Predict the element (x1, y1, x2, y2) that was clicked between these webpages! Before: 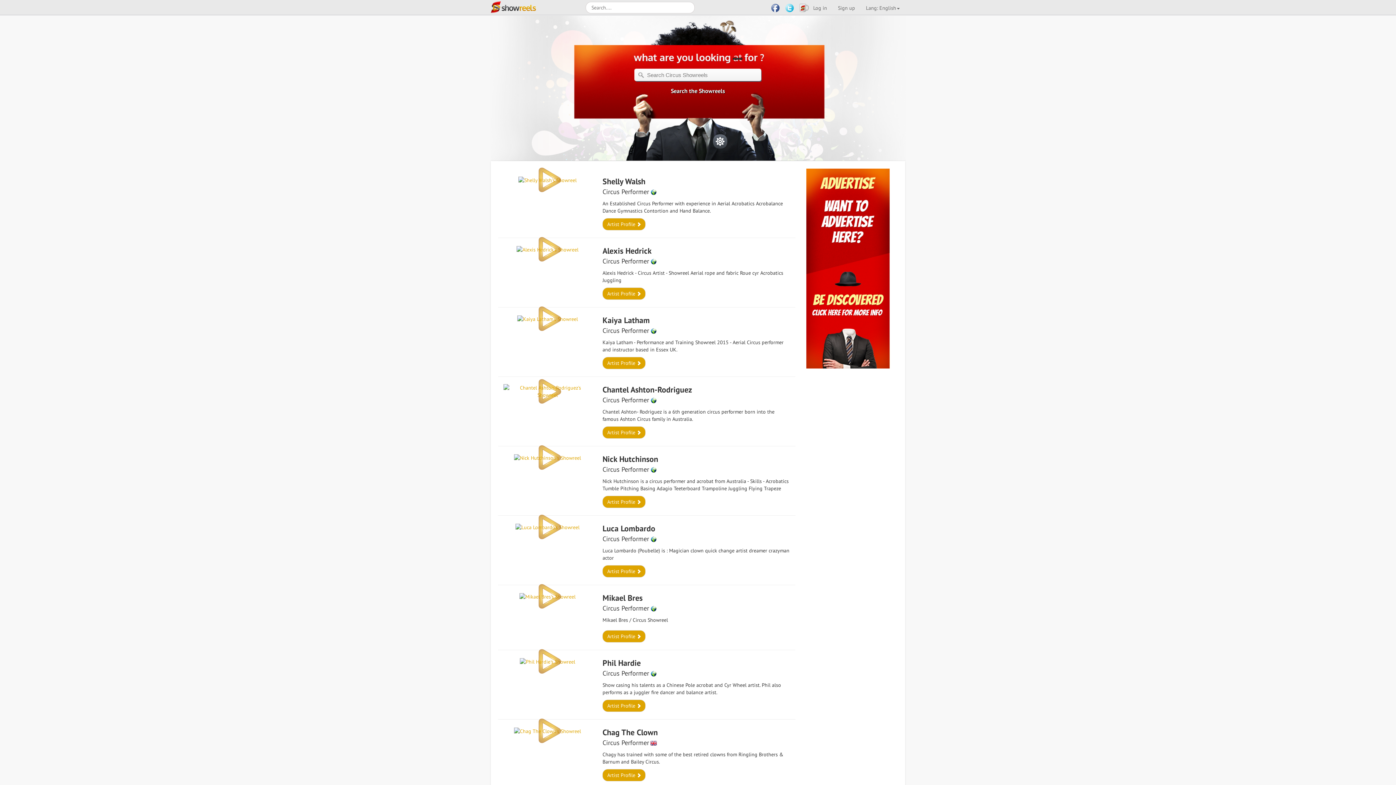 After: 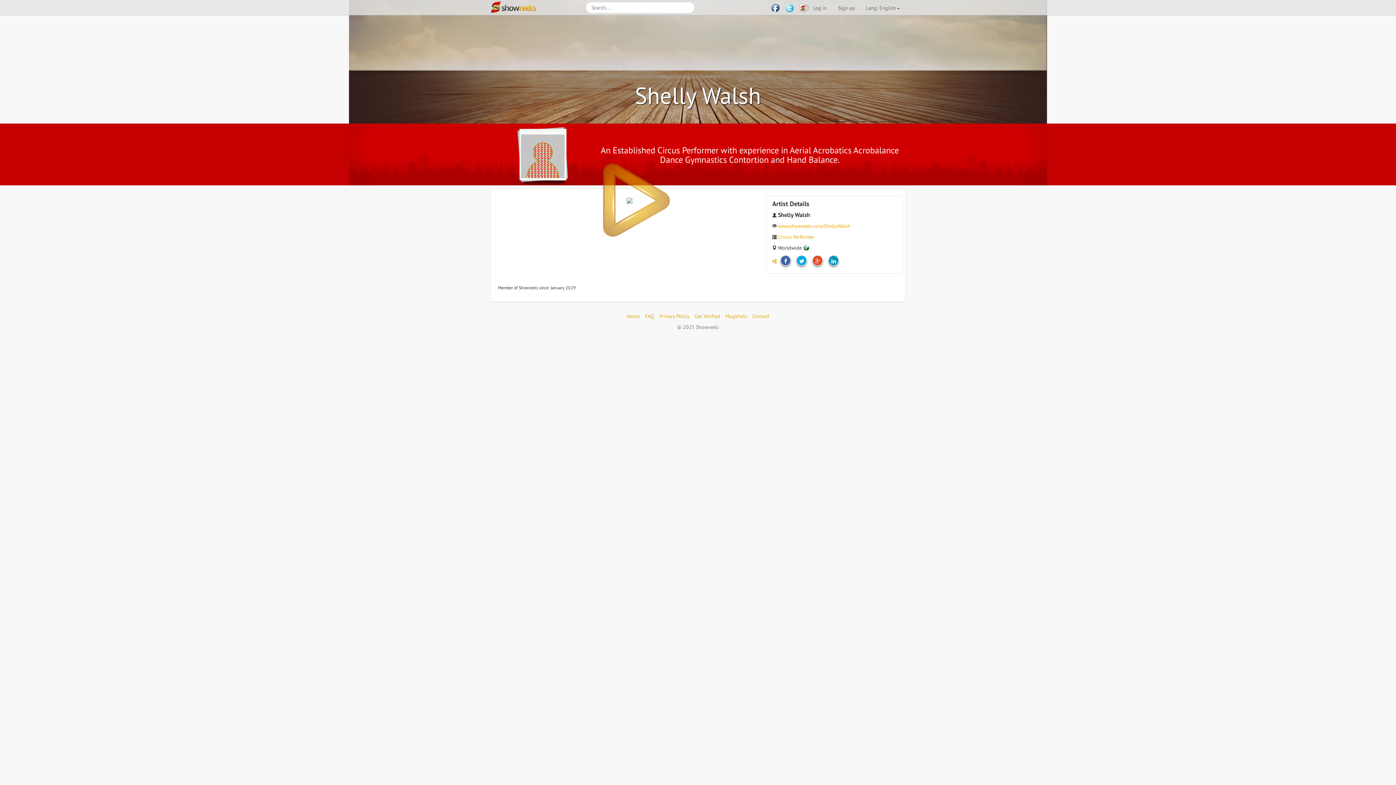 Action: label: Artist Profile  bbox: (602, 218, 645, 230)